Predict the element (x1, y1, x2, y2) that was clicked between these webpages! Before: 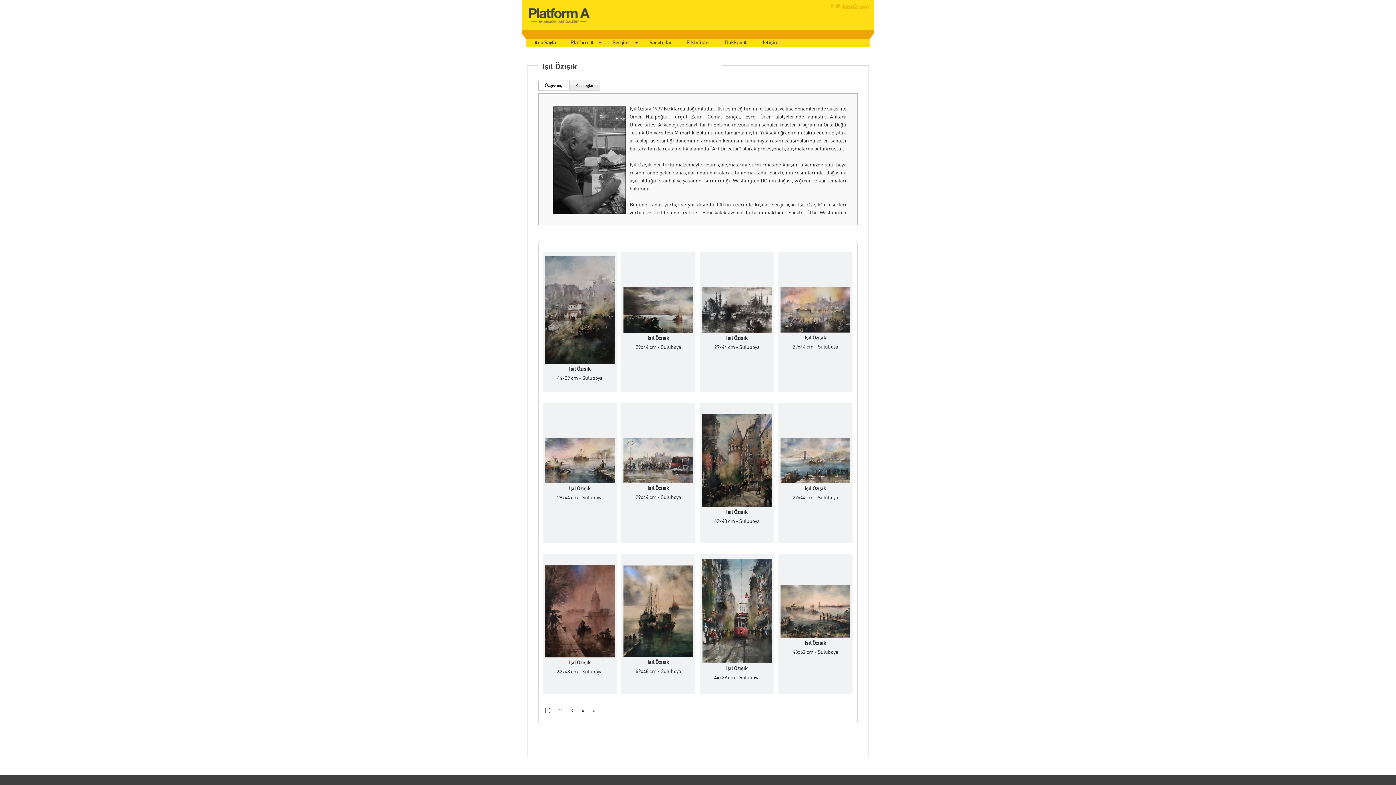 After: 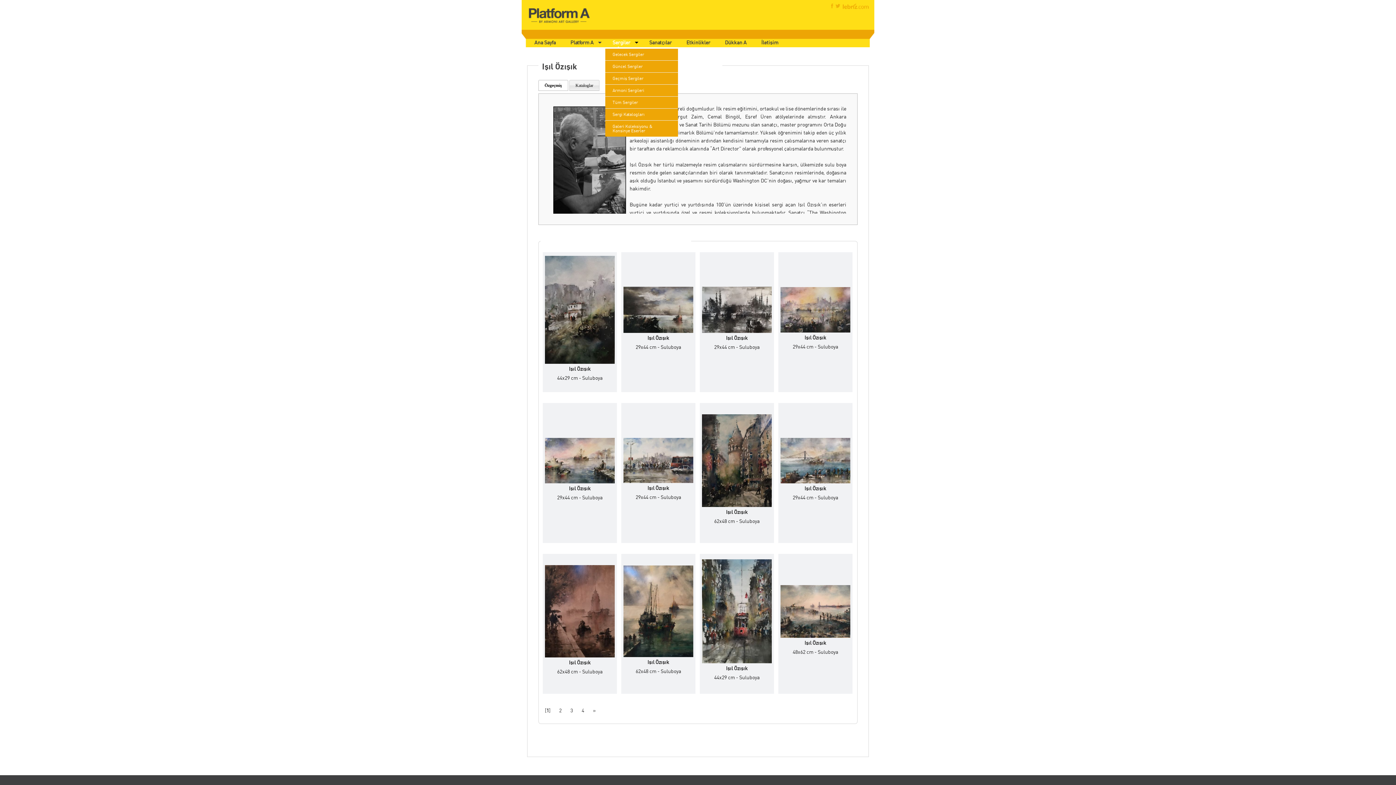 Action: bbox: (605, 40, 642, 50) label: Sergiler